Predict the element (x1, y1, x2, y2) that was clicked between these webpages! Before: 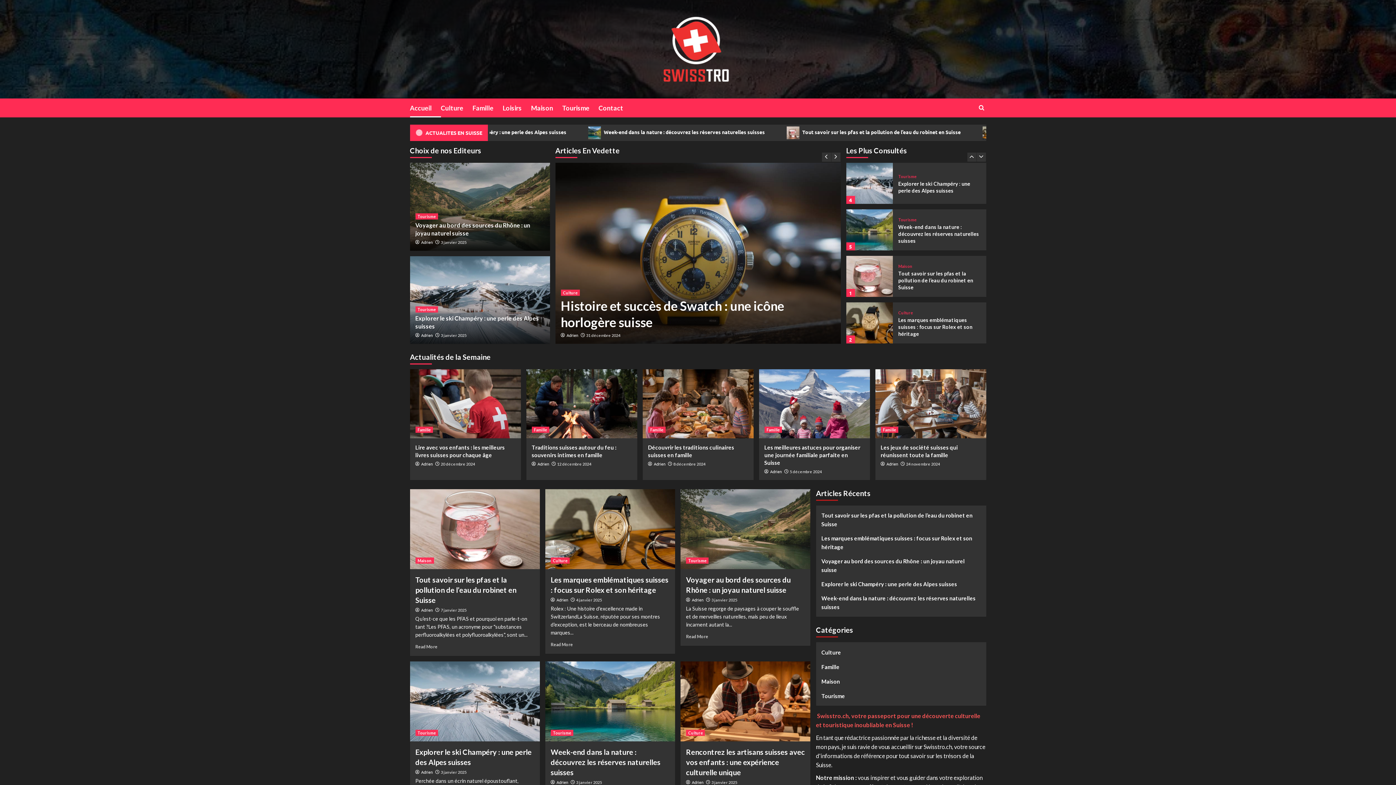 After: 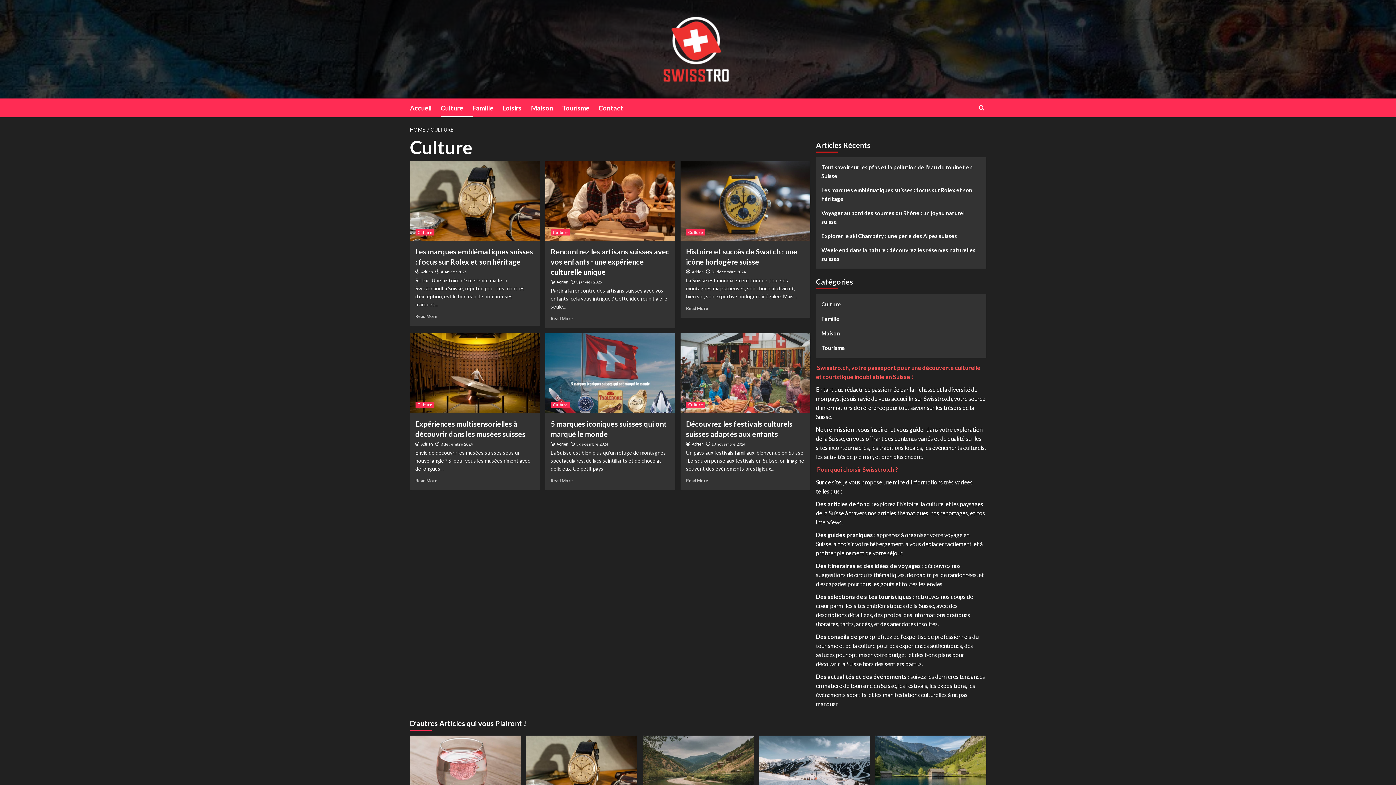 Action: label: View all posts in Culture bbox: (898, 217, 913, 221)